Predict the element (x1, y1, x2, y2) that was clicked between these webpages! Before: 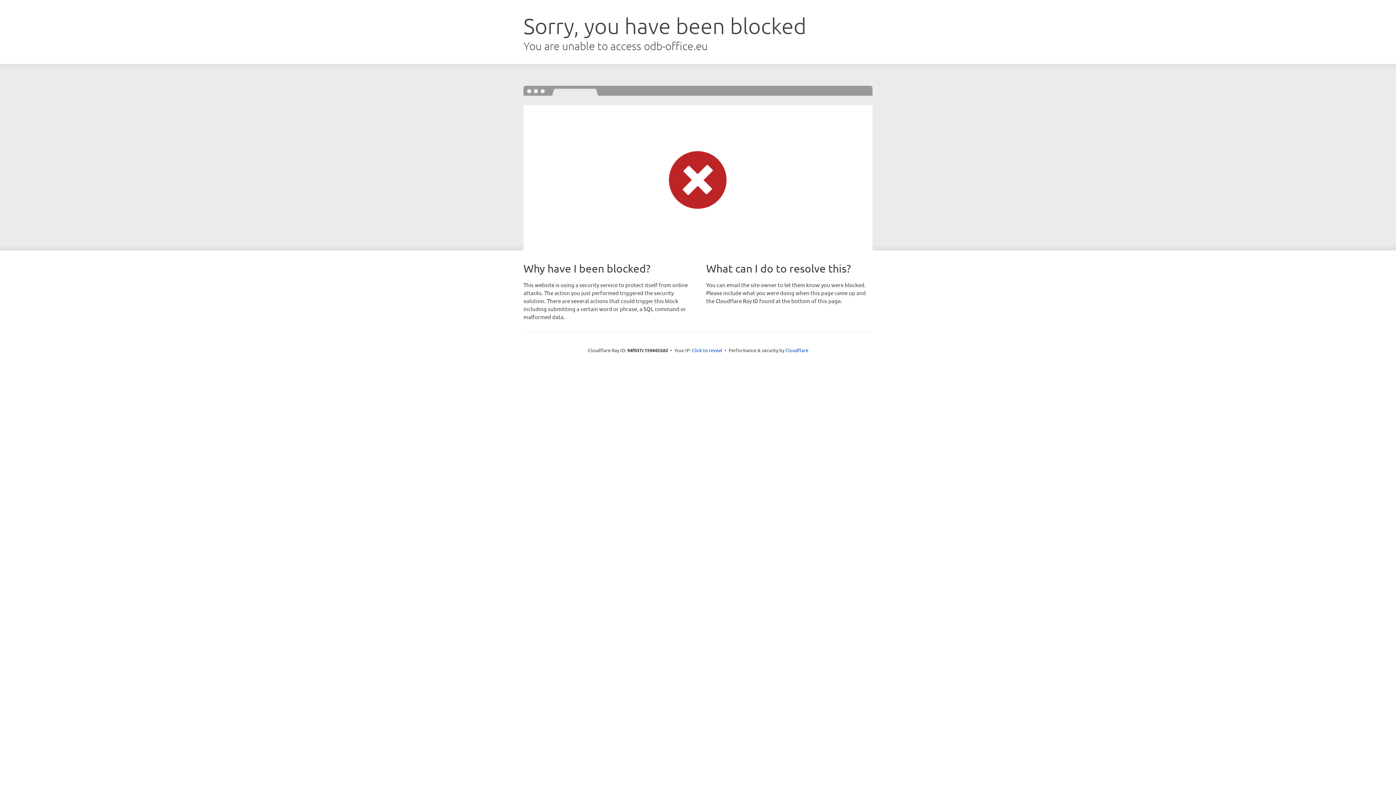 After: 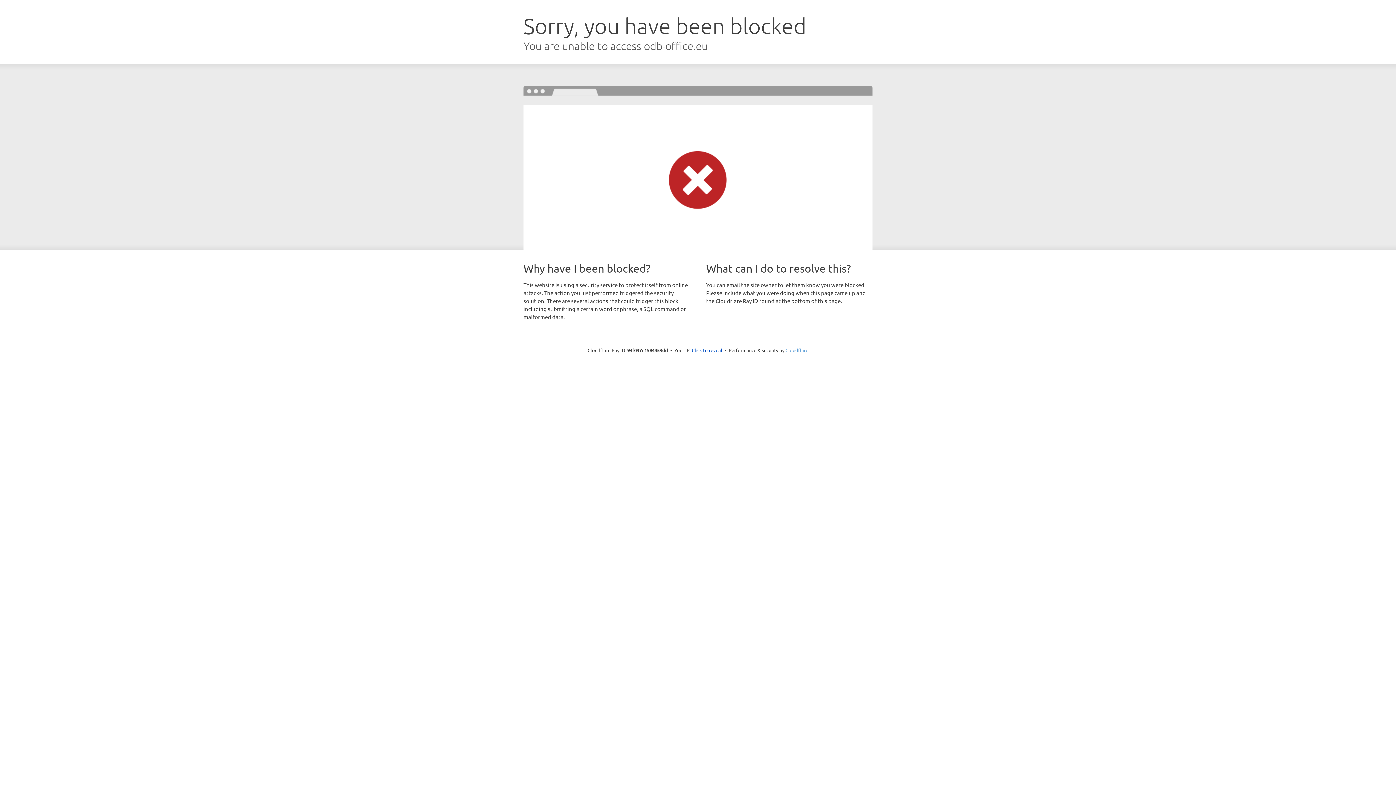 Action: label: Cloudflare bbox: (785, 347, 808, 353)